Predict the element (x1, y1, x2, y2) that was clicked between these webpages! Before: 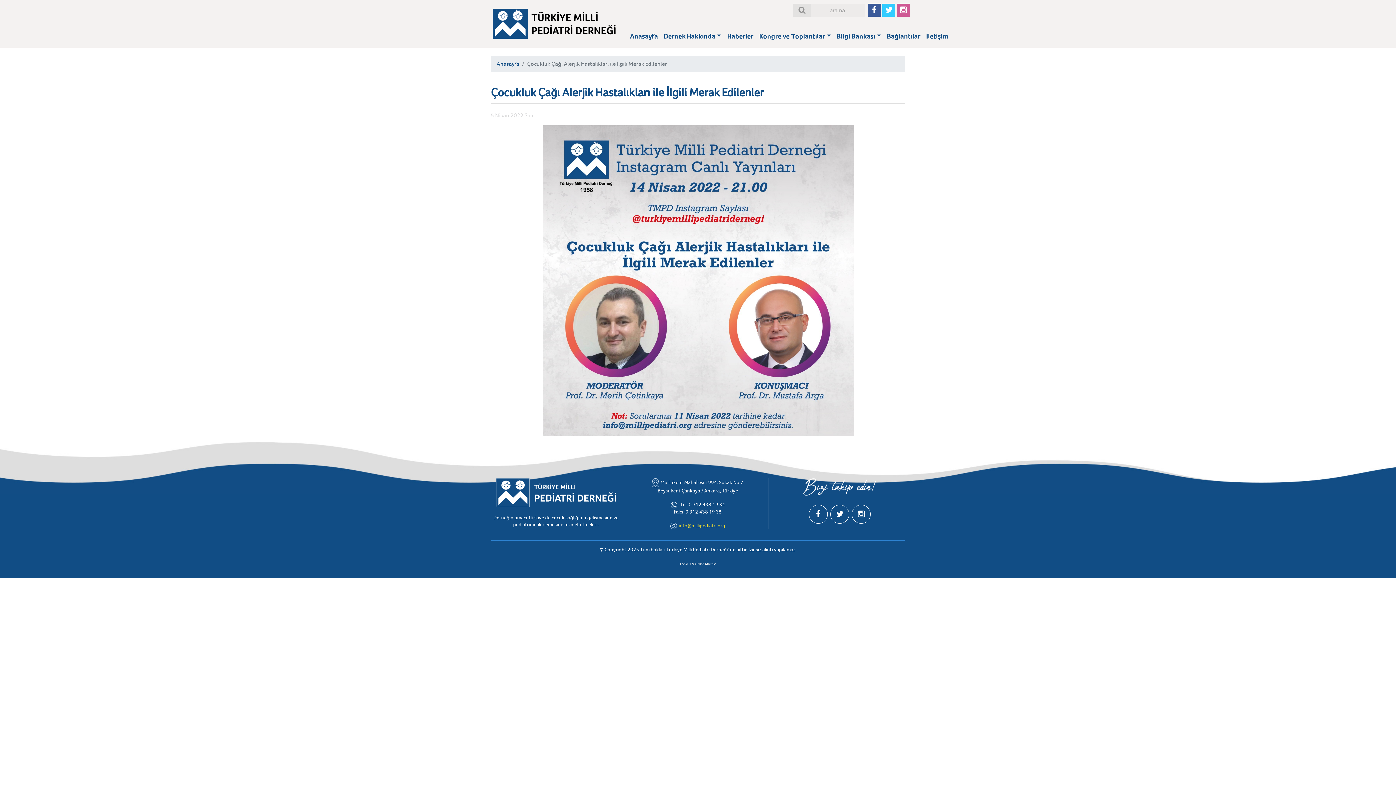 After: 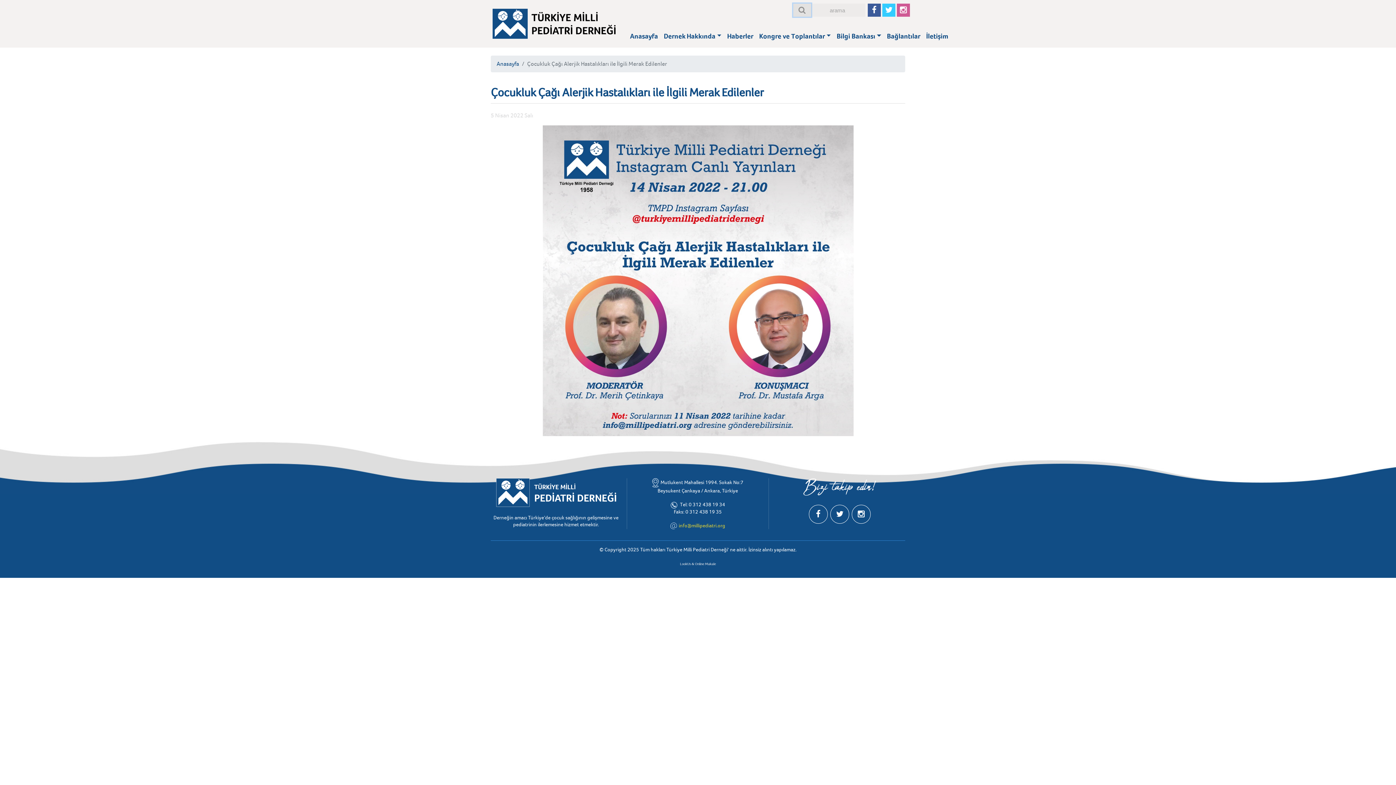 Action: bbox: (793, 3, 811, 16)